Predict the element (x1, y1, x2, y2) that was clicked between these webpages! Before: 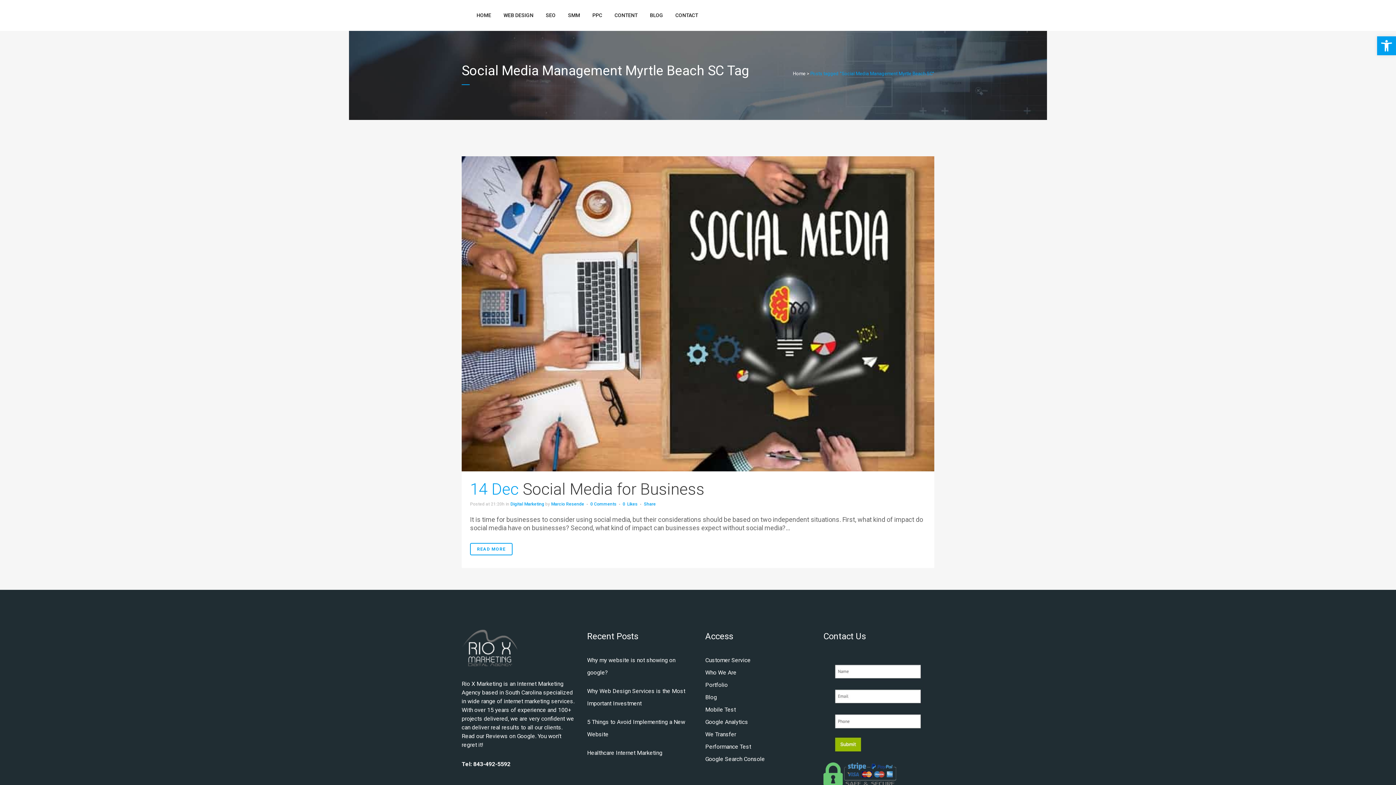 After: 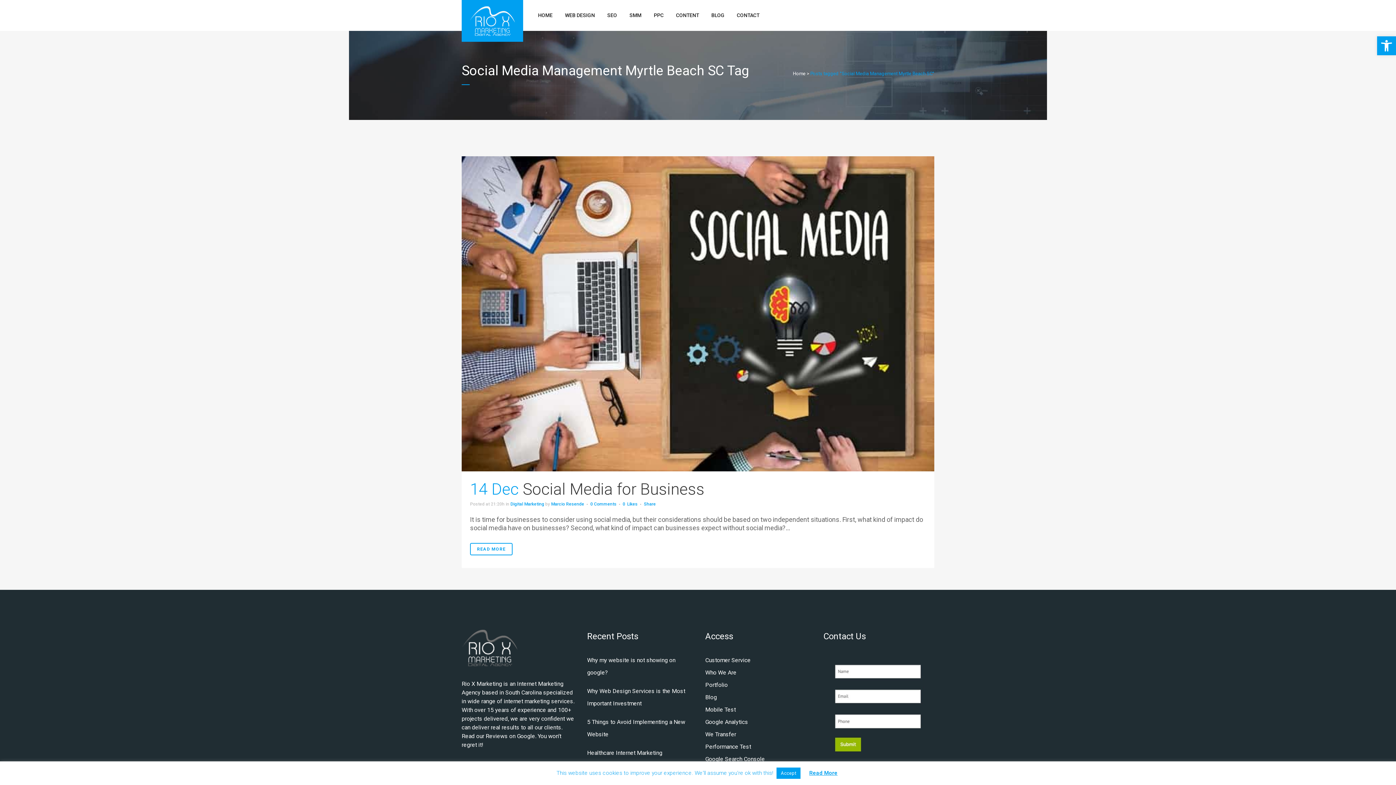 Action: bbox: (473, 760, 510, 767) label: 843-492-5592